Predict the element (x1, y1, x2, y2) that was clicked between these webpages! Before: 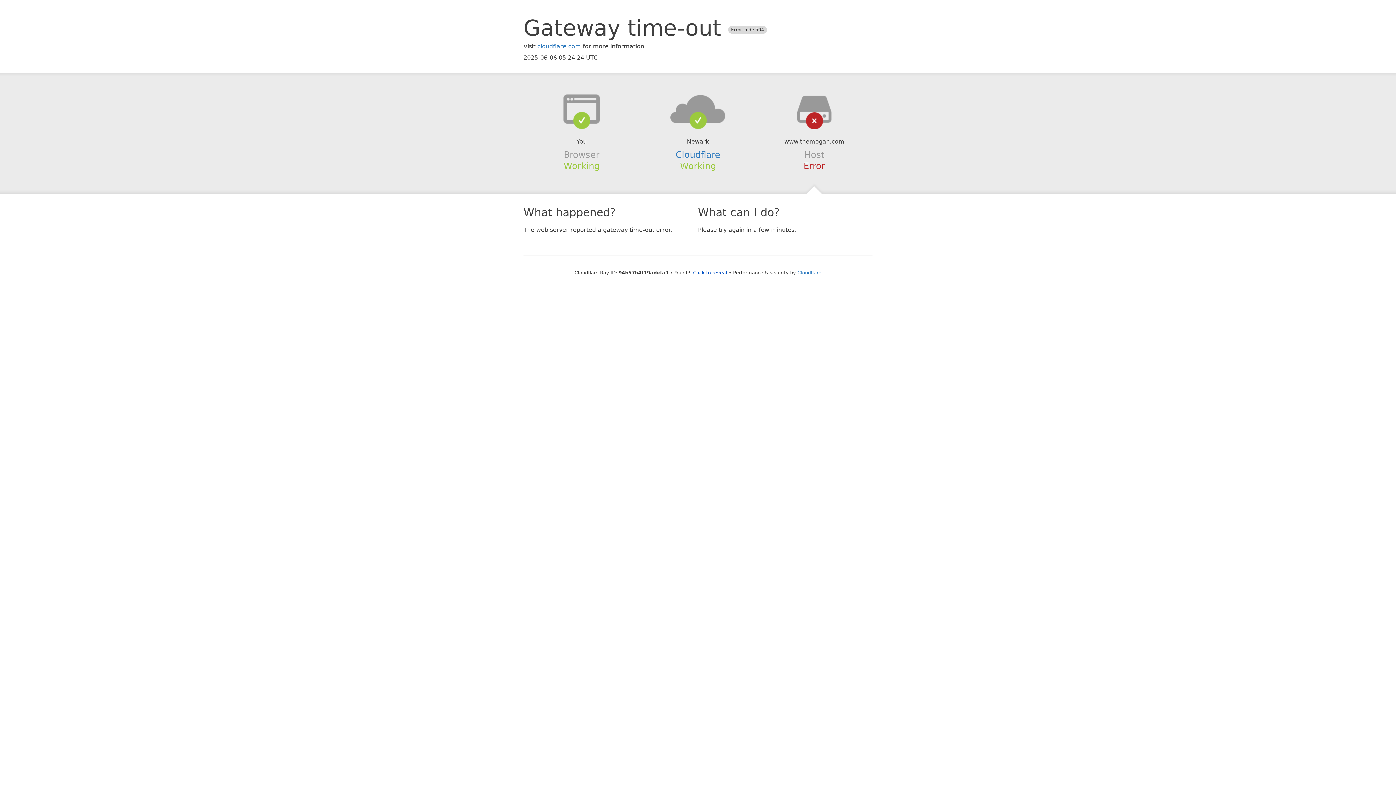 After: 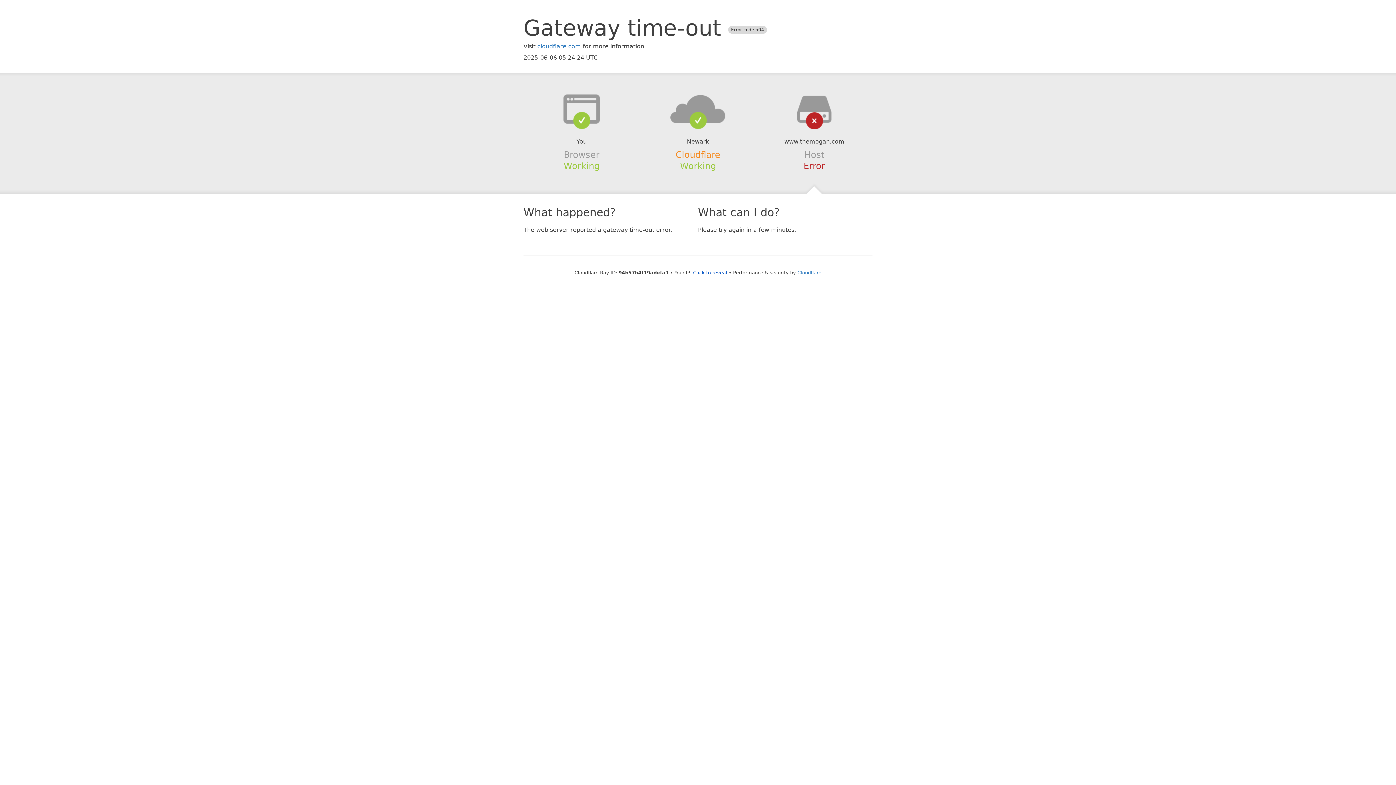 Action: bbox: (675, 149, 720, 159) label: Cloudflare